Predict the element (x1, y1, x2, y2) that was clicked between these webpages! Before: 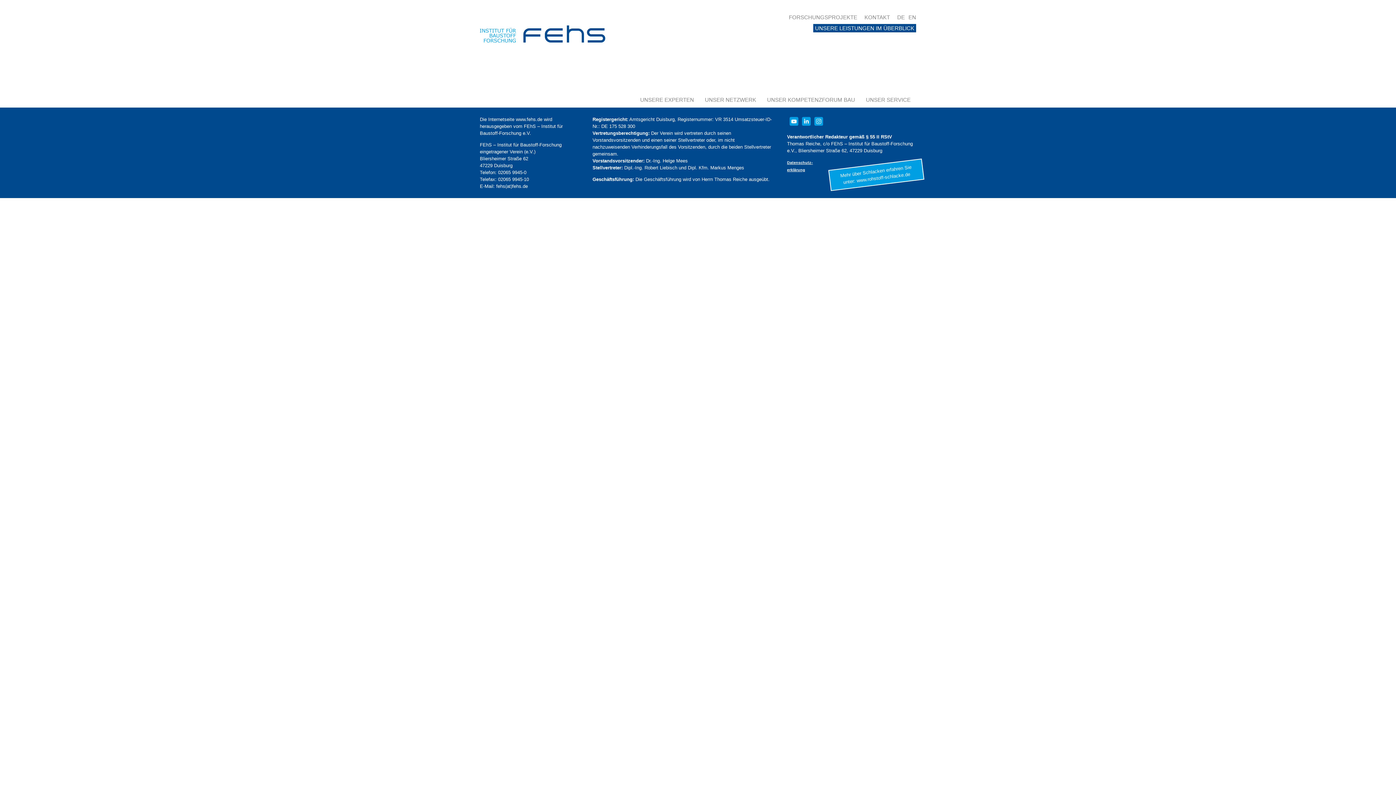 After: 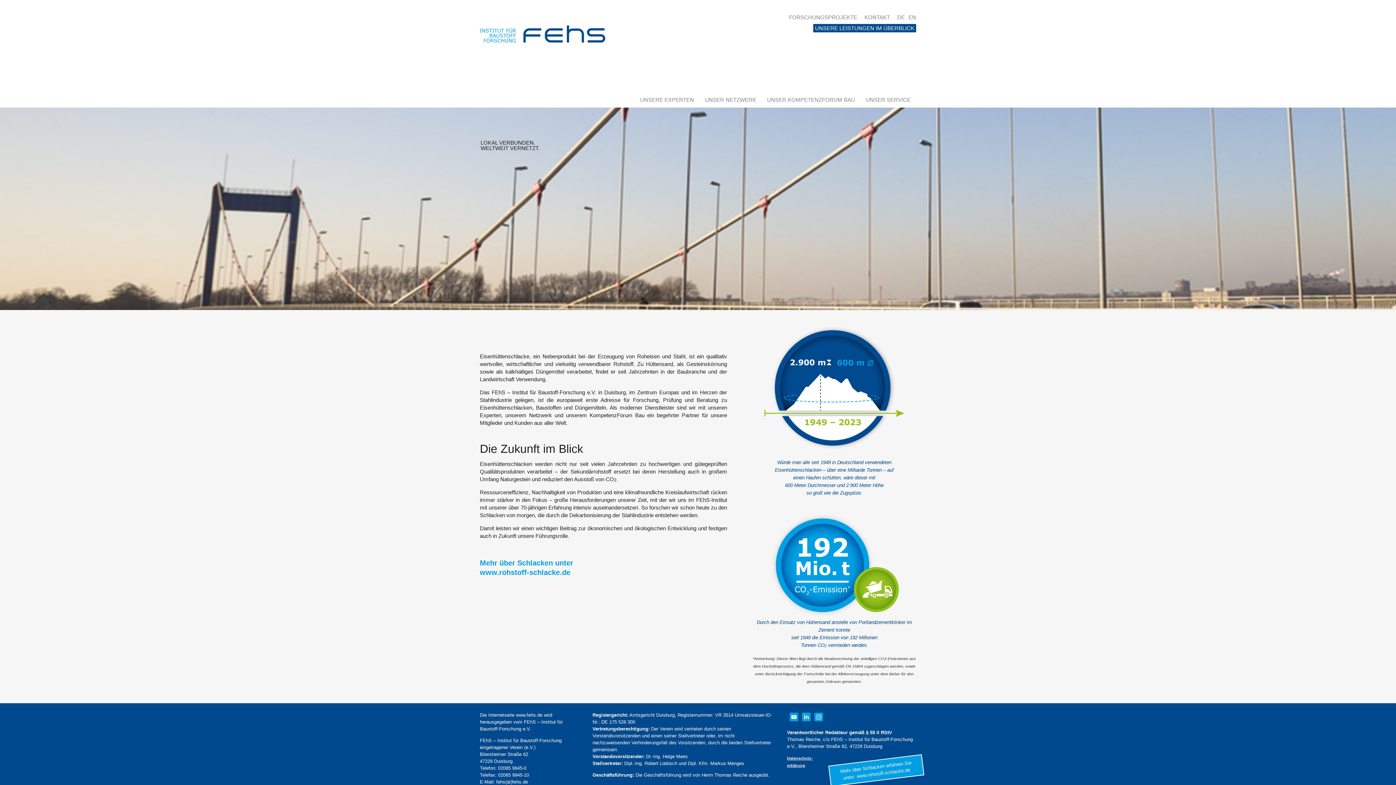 Action: bbox: (480, 35, 605, 44)